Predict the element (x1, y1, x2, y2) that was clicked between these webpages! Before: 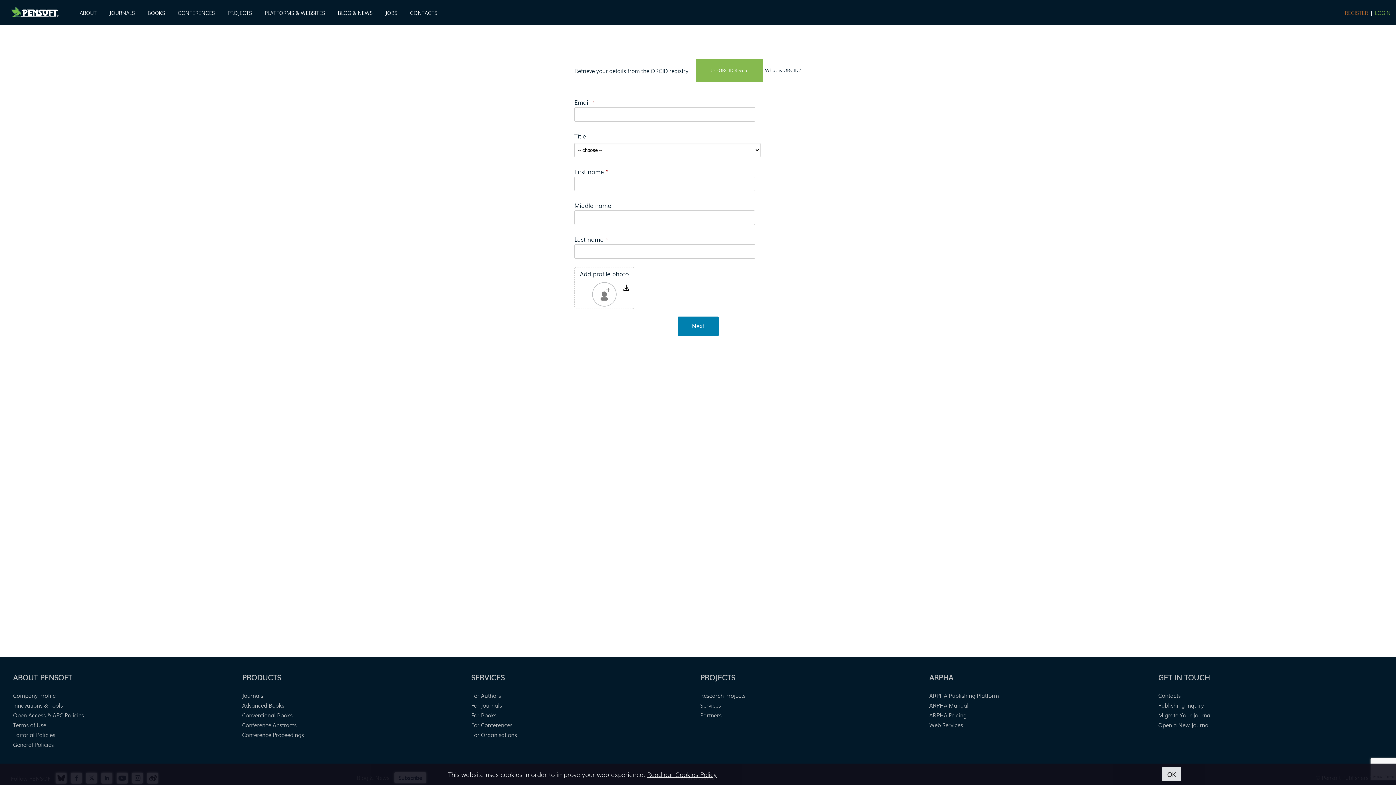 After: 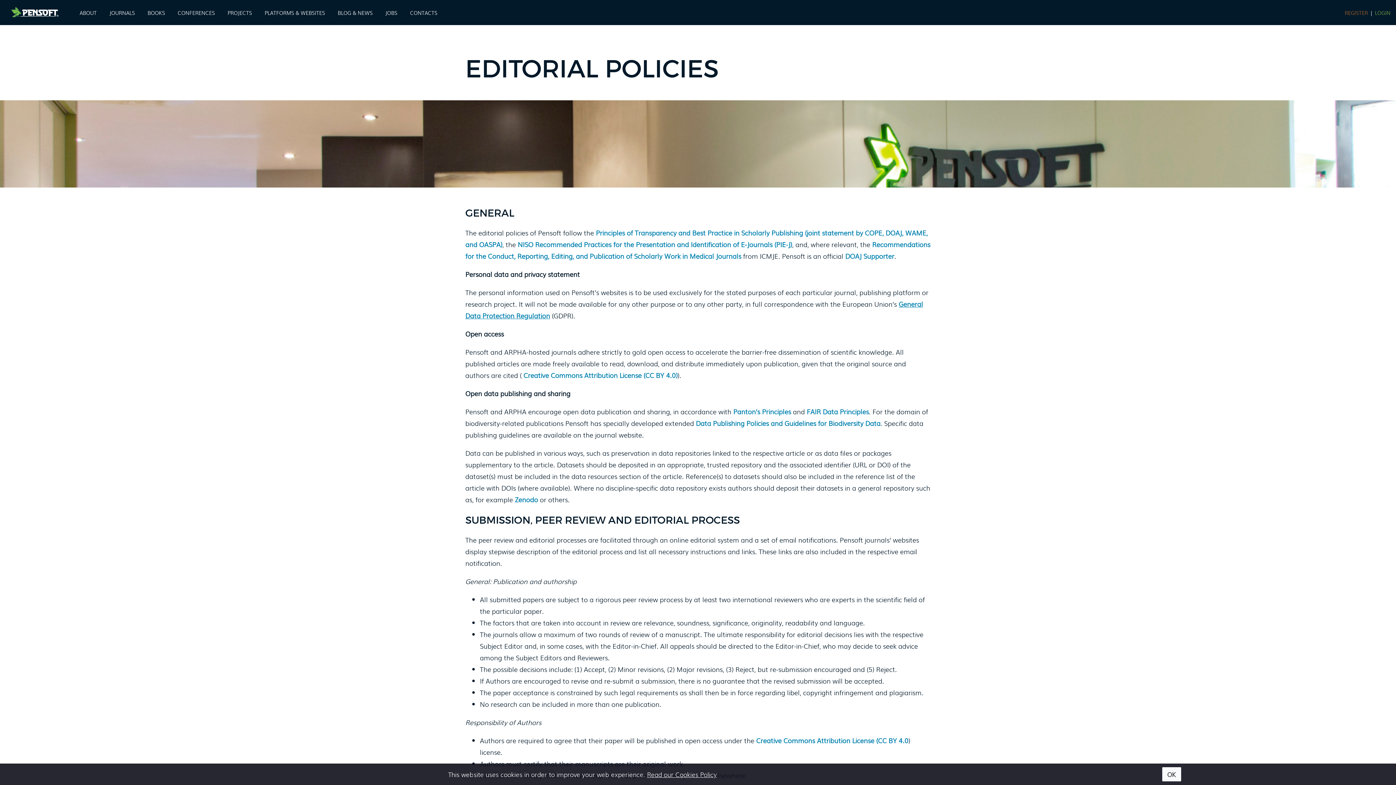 Action: label: Editorial Policies bbox: (13, 730, 55, 738)